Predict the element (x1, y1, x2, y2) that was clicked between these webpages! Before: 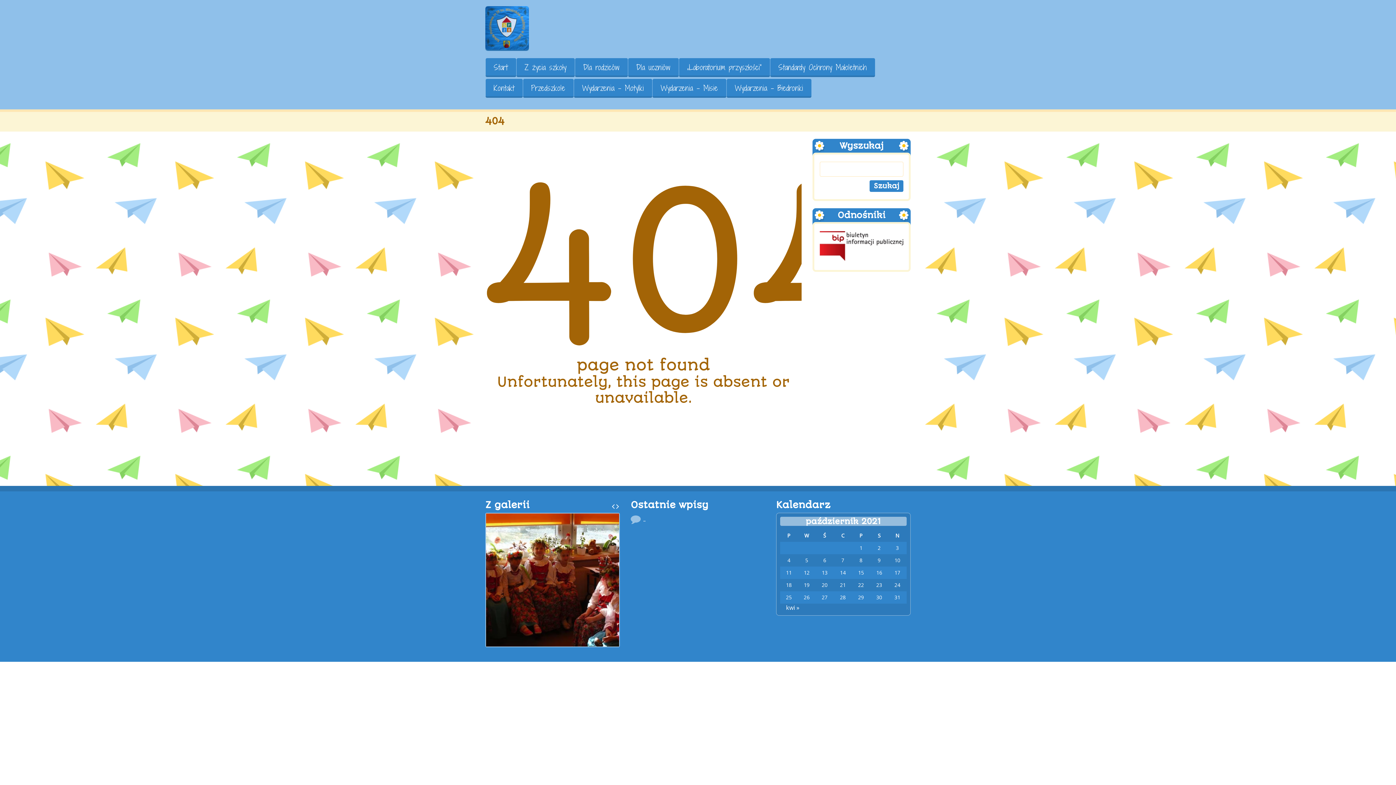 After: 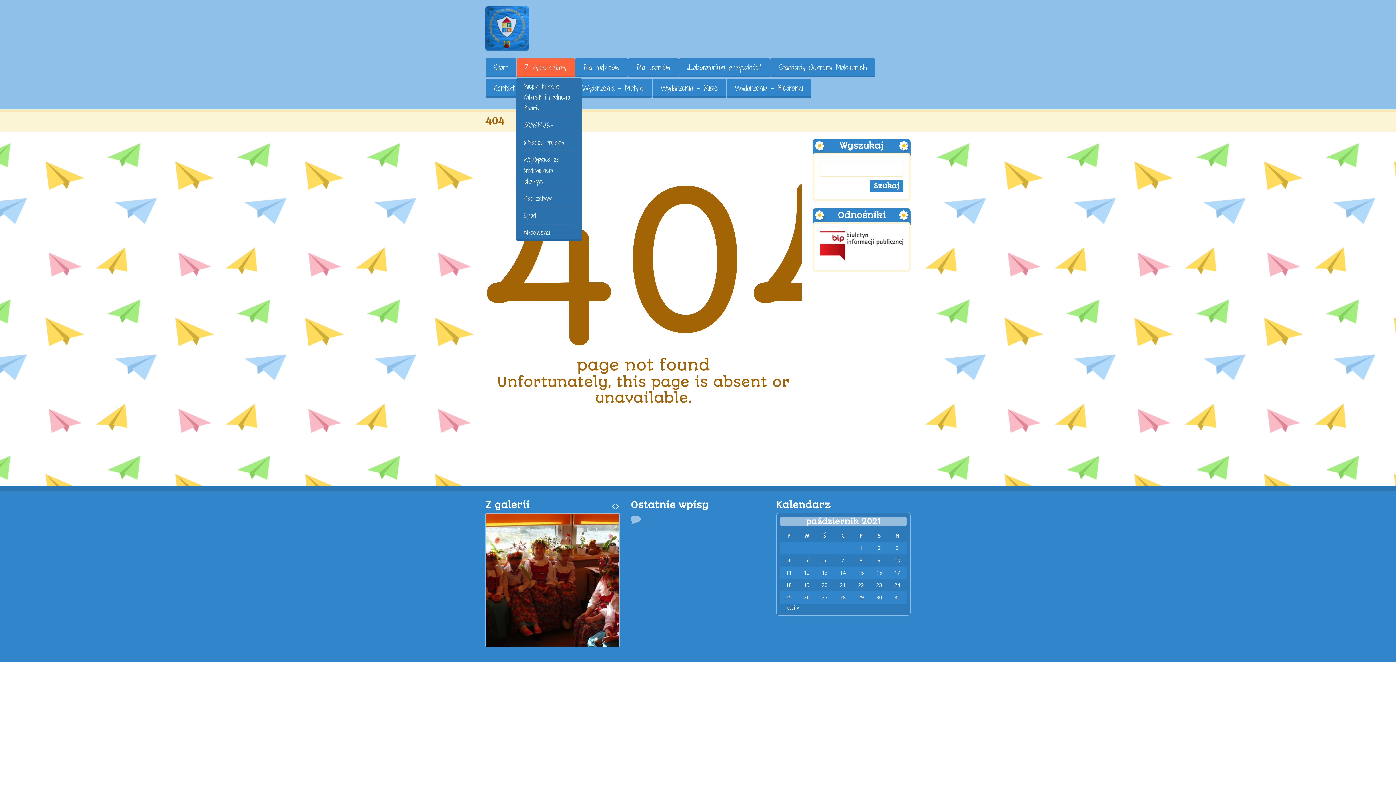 Action: label: Z życia szkoły bbox: (516, 58, 574, 77)